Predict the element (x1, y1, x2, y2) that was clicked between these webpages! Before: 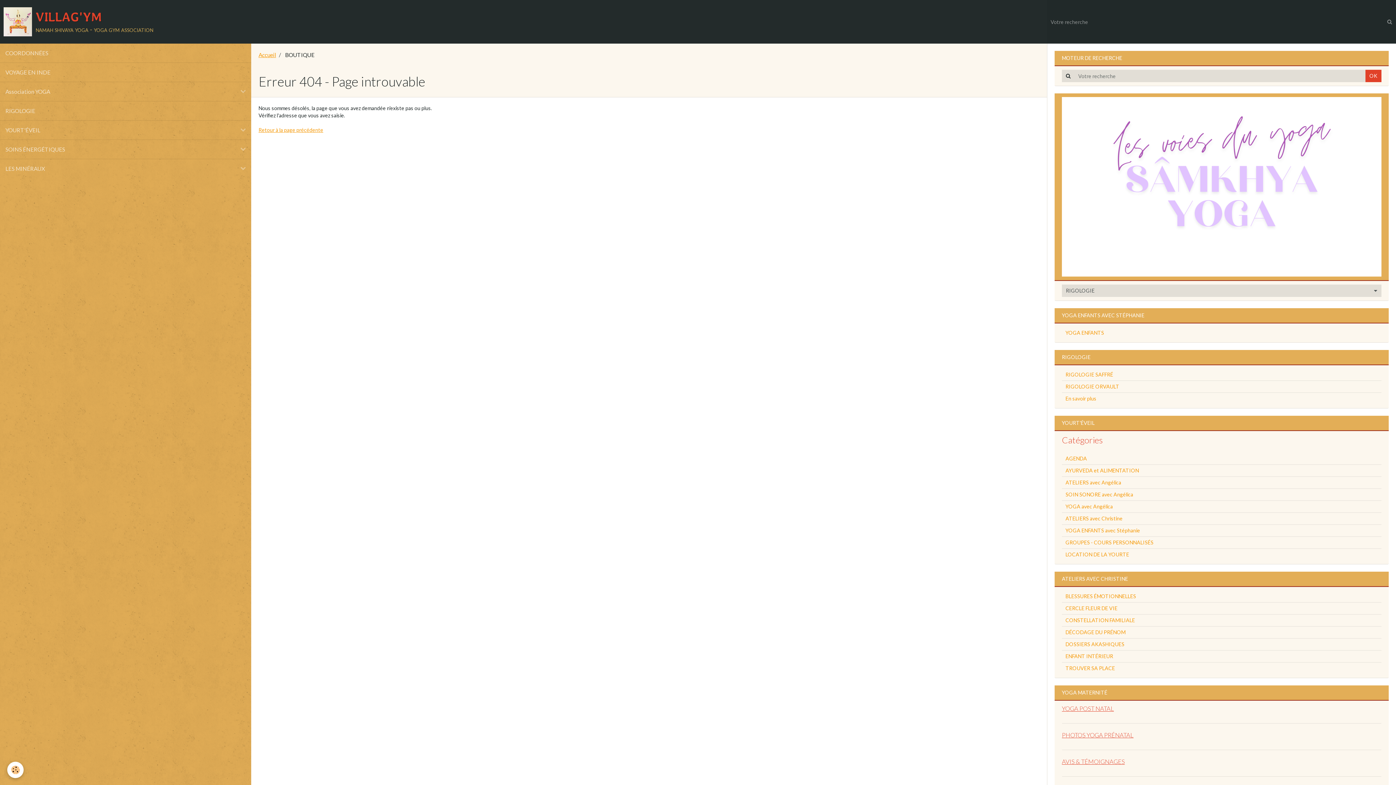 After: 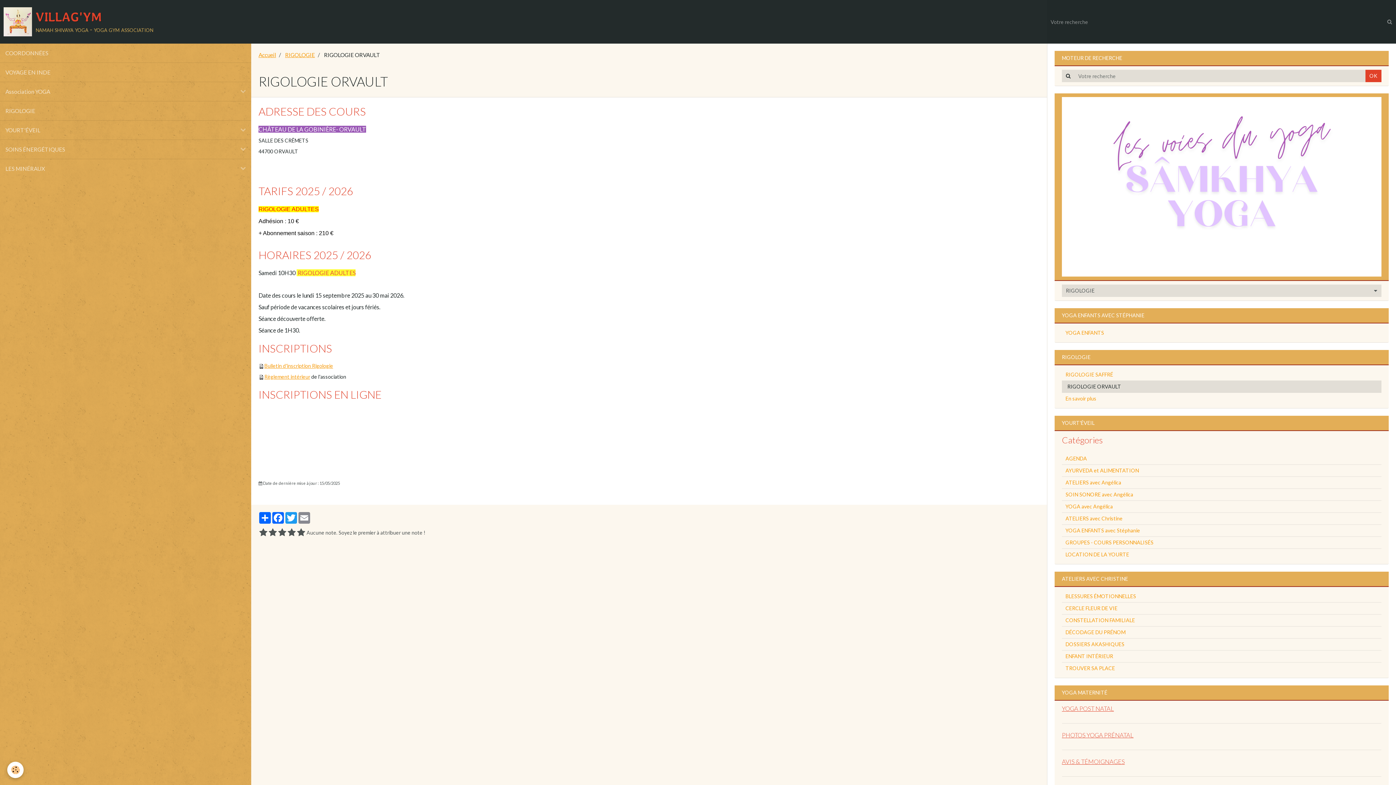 Action: bbox: (1062, 381, 1381, 392) label: RIGOLOGIE ORVAULT